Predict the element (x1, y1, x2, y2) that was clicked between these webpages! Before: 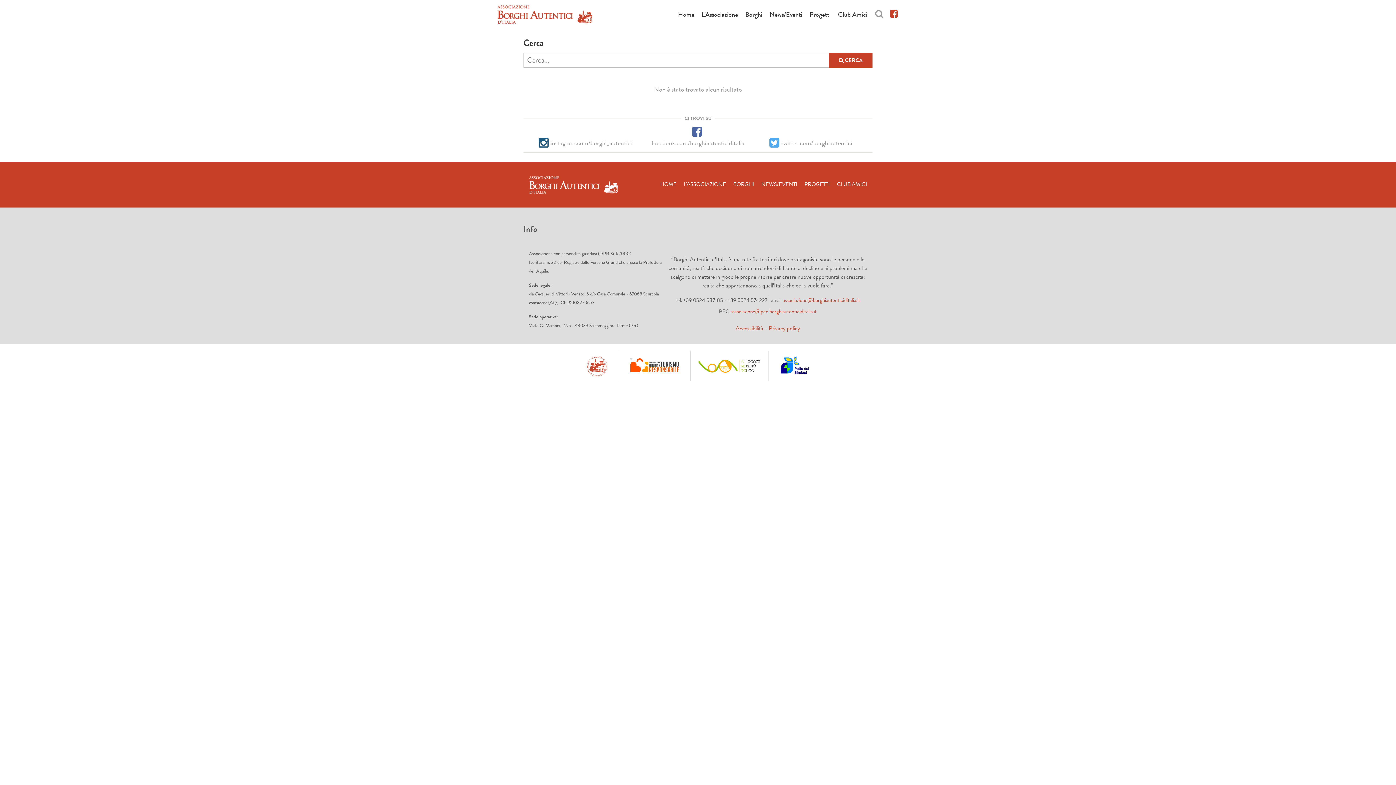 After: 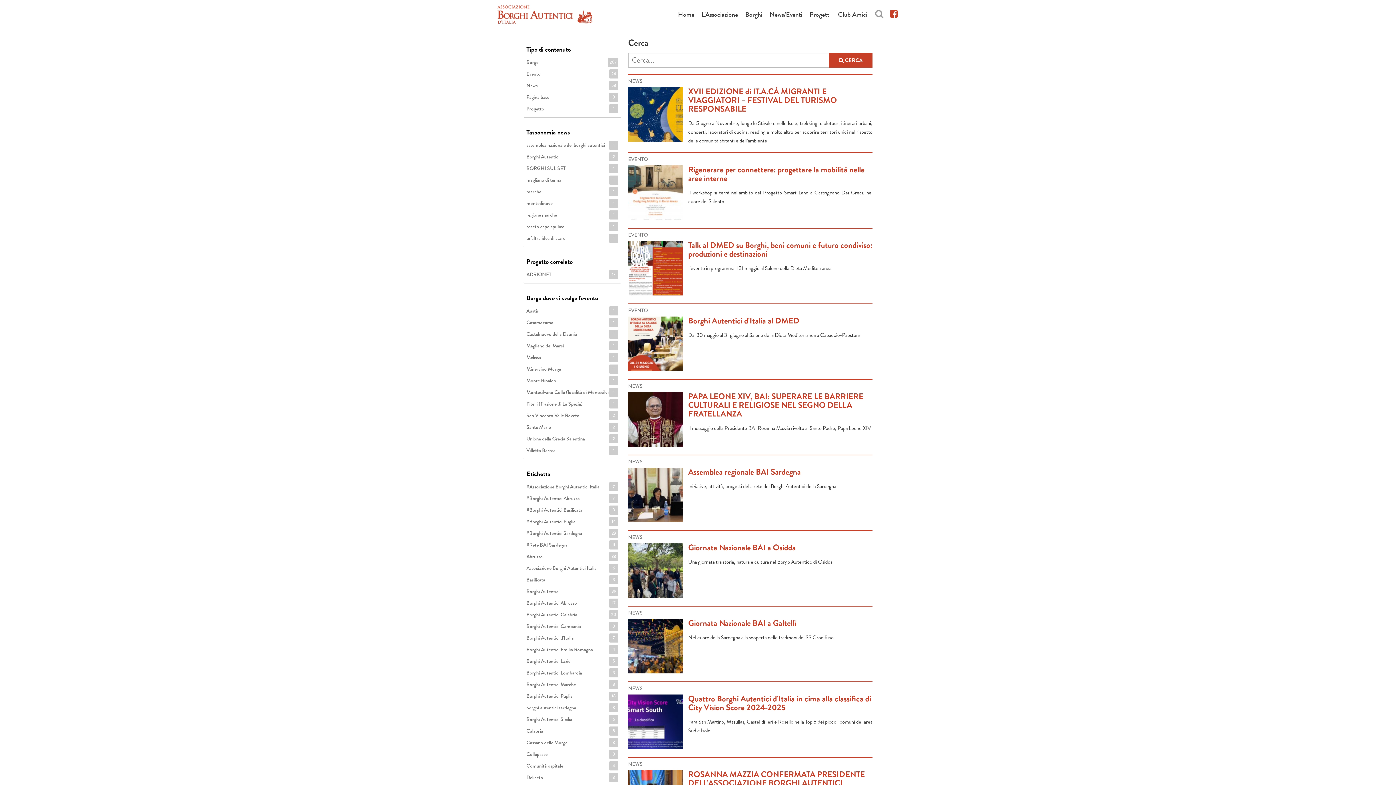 Action: bbox: (871, 4, 887, 21)